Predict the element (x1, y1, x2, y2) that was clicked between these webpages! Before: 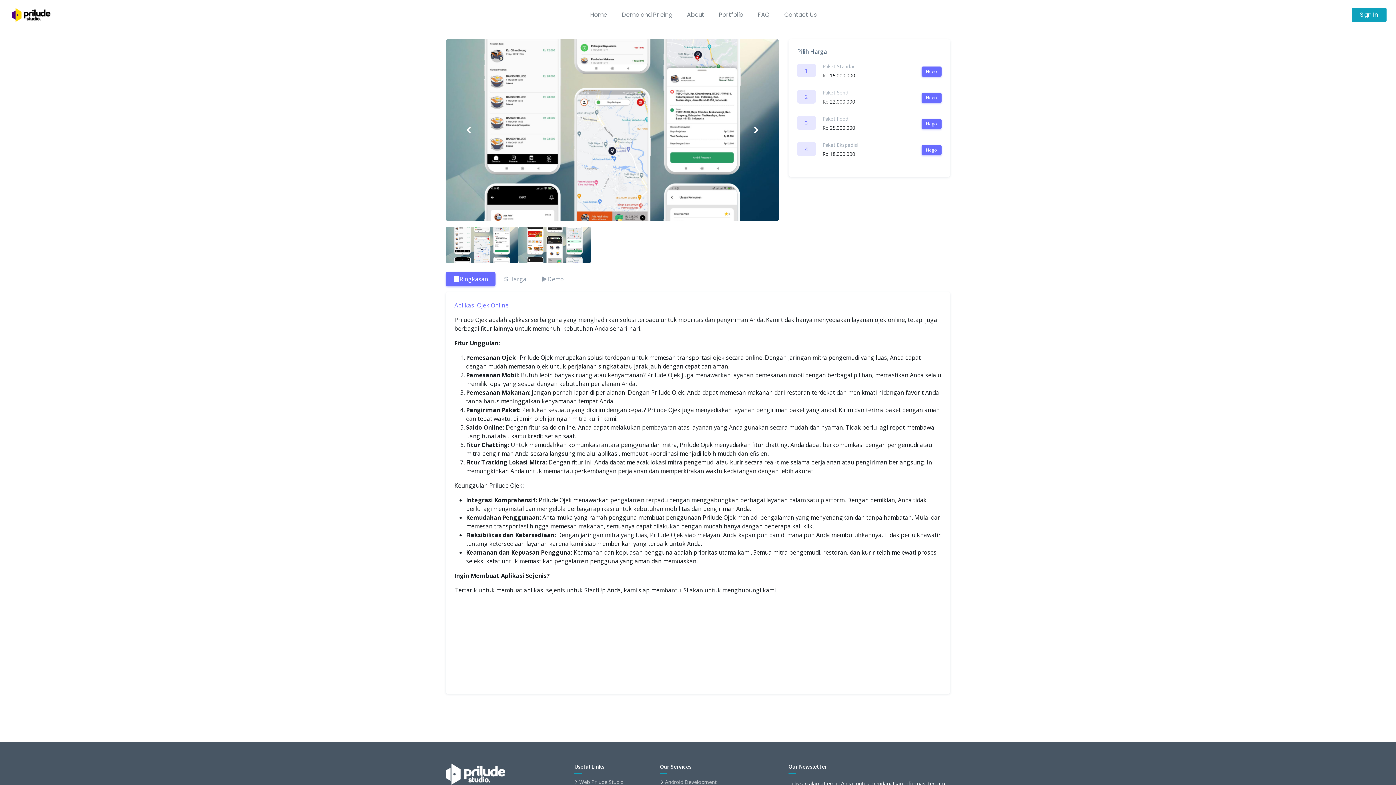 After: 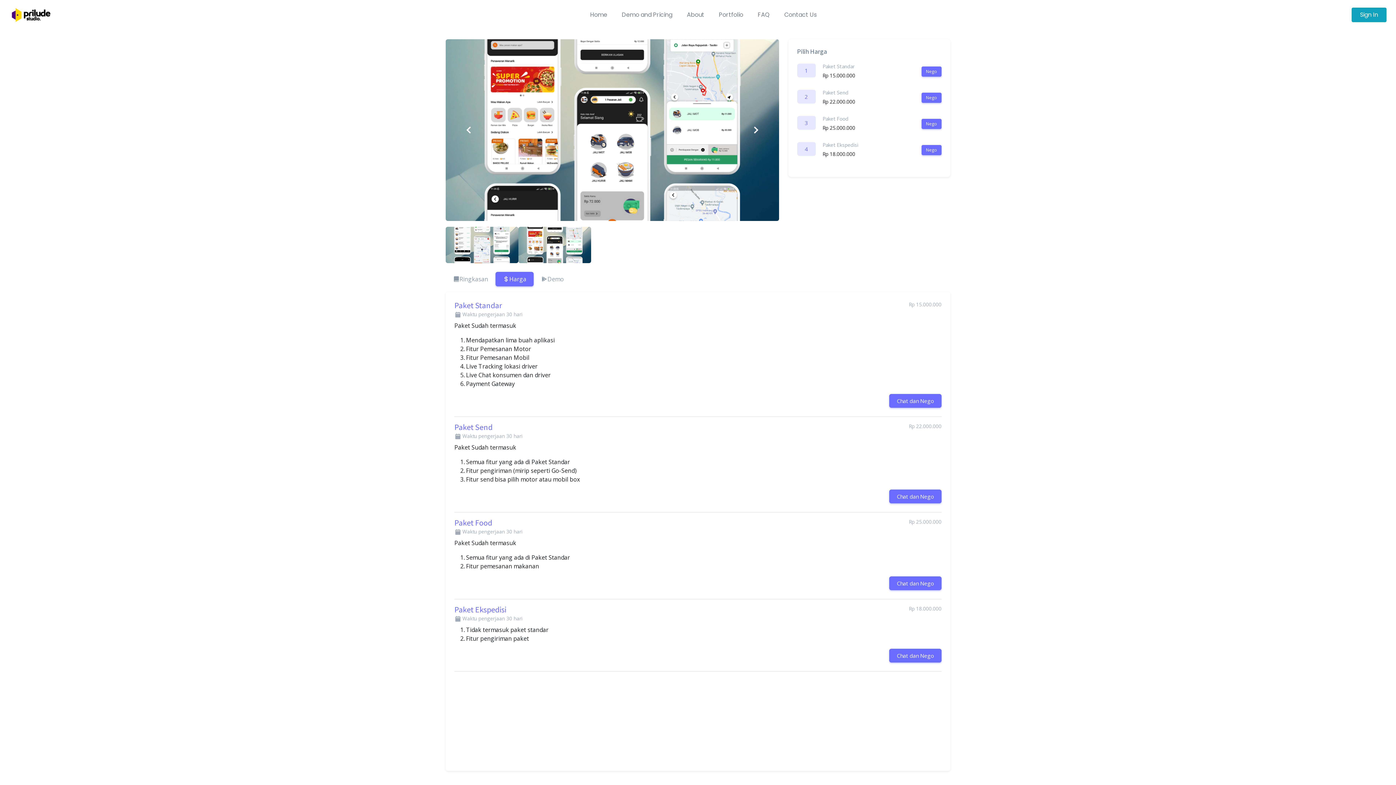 Action: bbox: (495, 272, 533, 286) label: Harga